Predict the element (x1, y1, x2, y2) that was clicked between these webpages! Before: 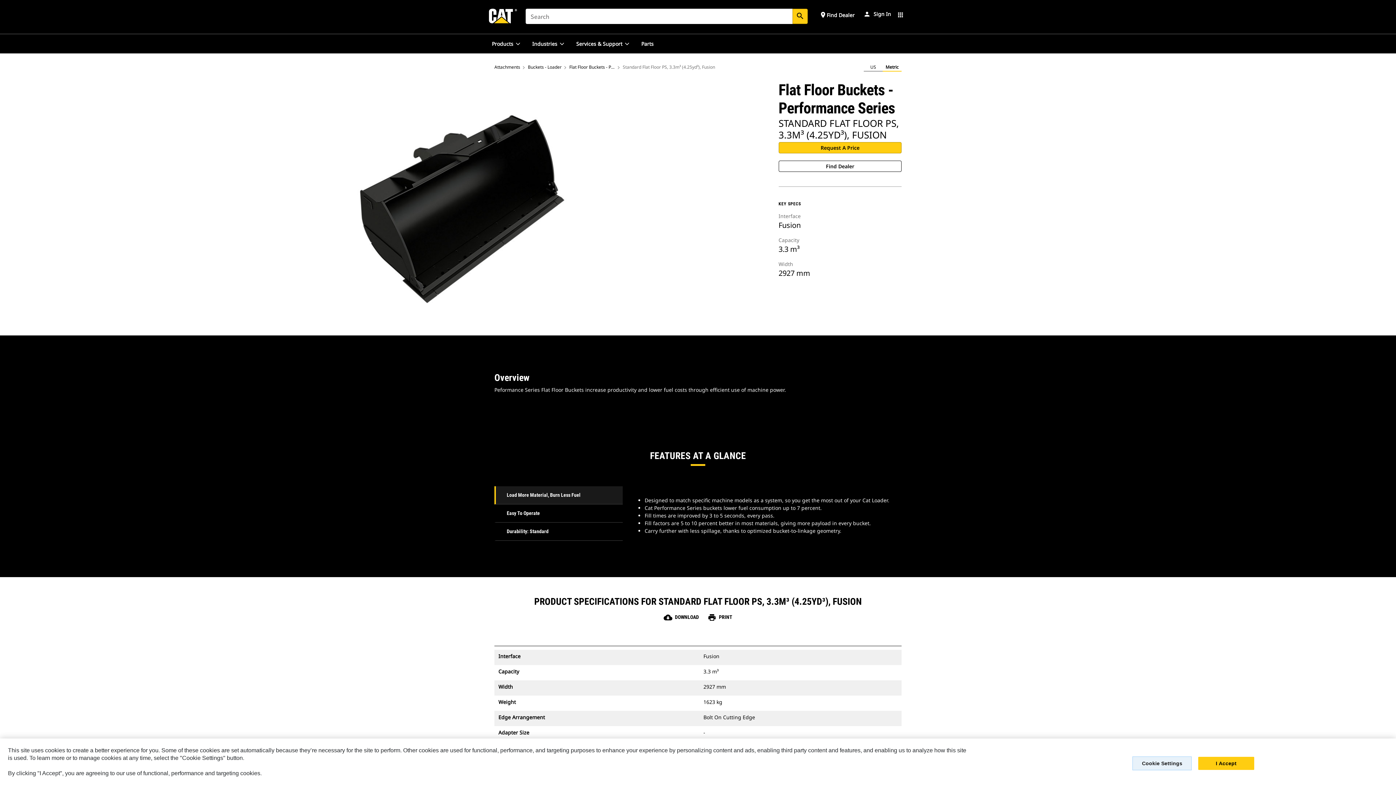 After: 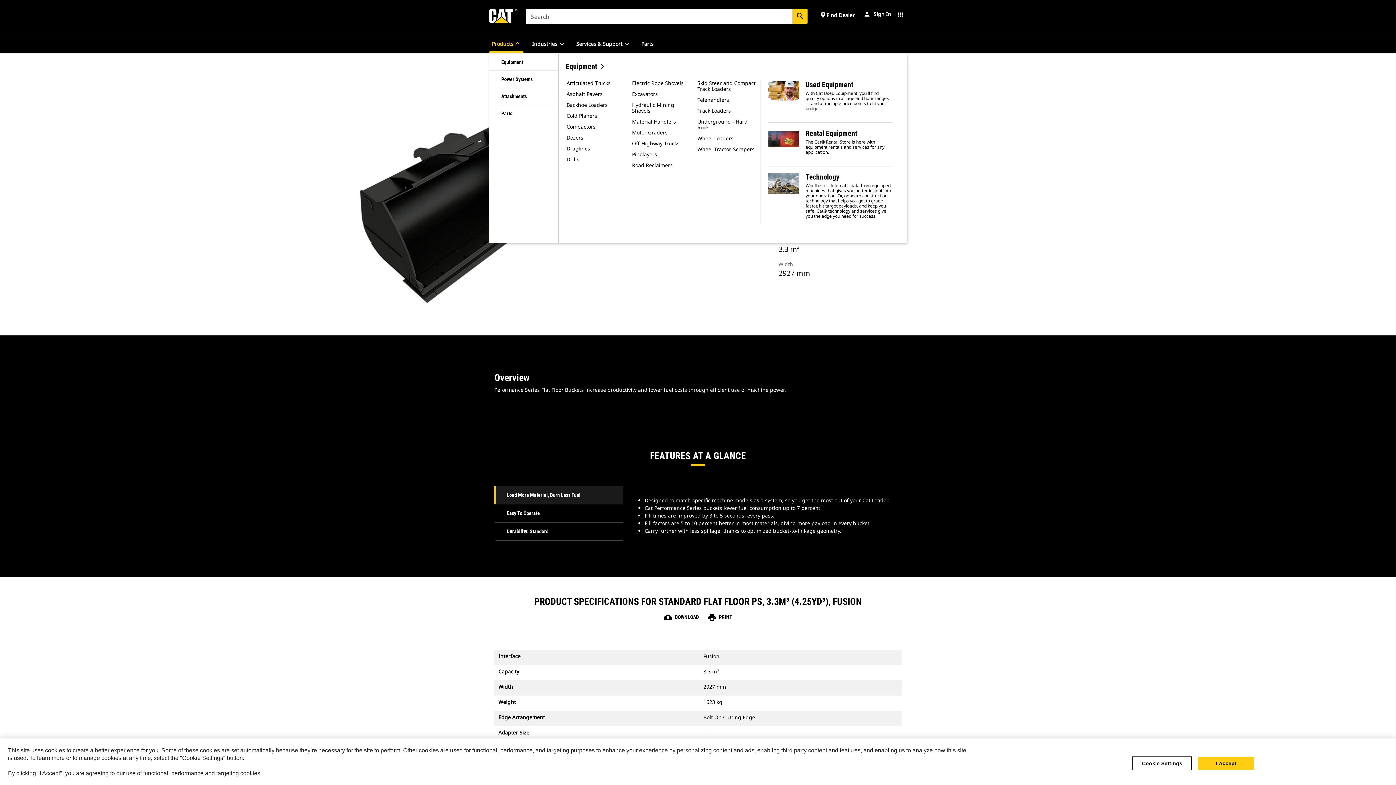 Action: bbox: (514, 40, 520, 46)